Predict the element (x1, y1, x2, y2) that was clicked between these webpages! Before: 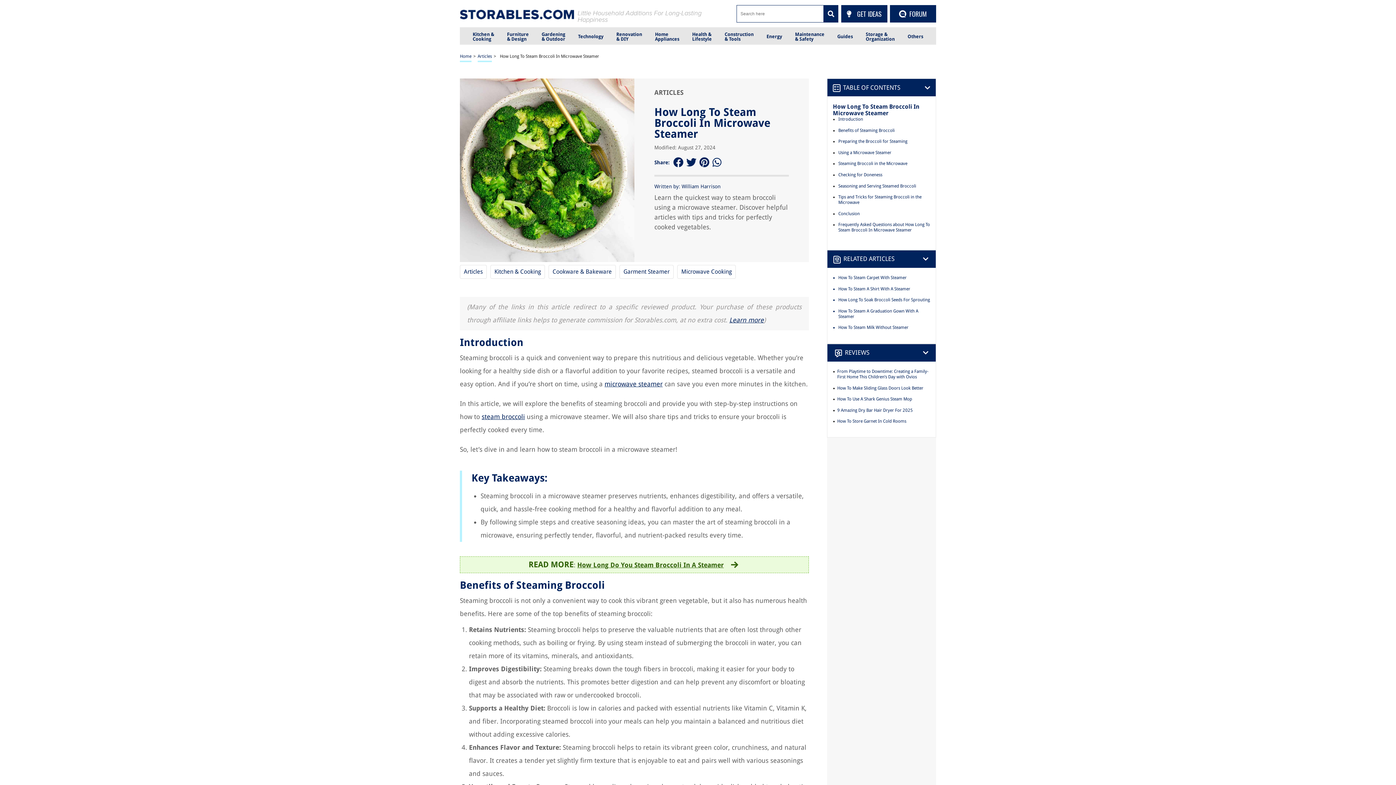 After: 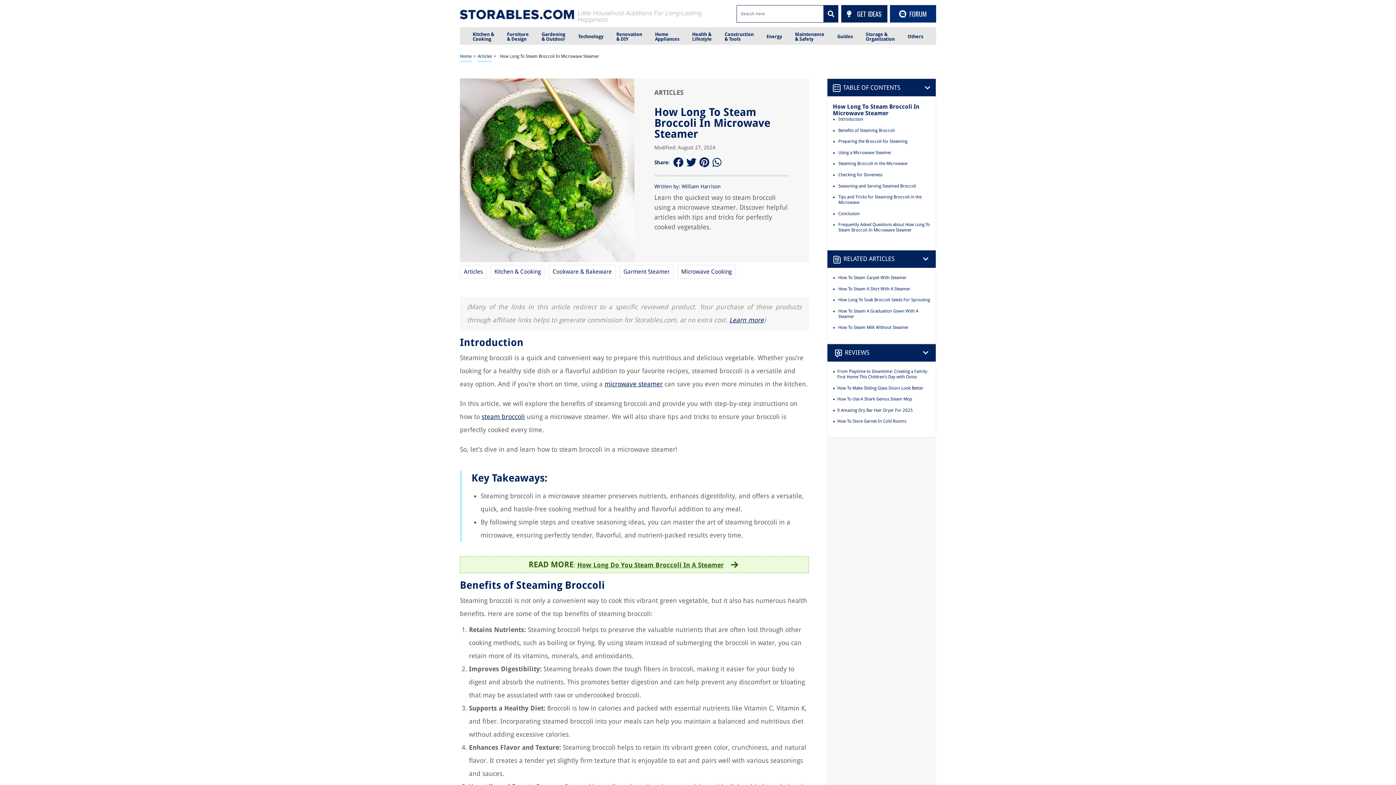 Action: label: FORUM bbox: (890, 4, 936, 22)